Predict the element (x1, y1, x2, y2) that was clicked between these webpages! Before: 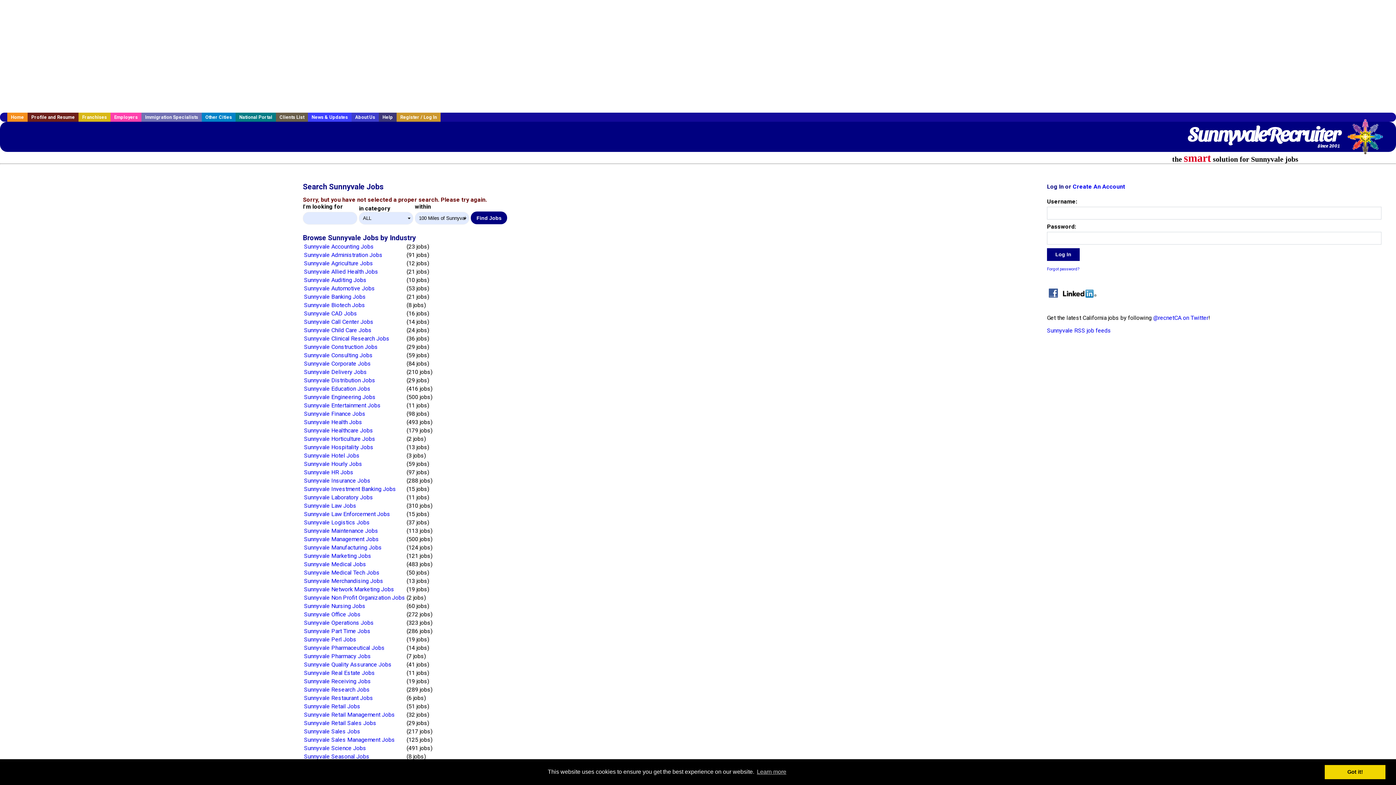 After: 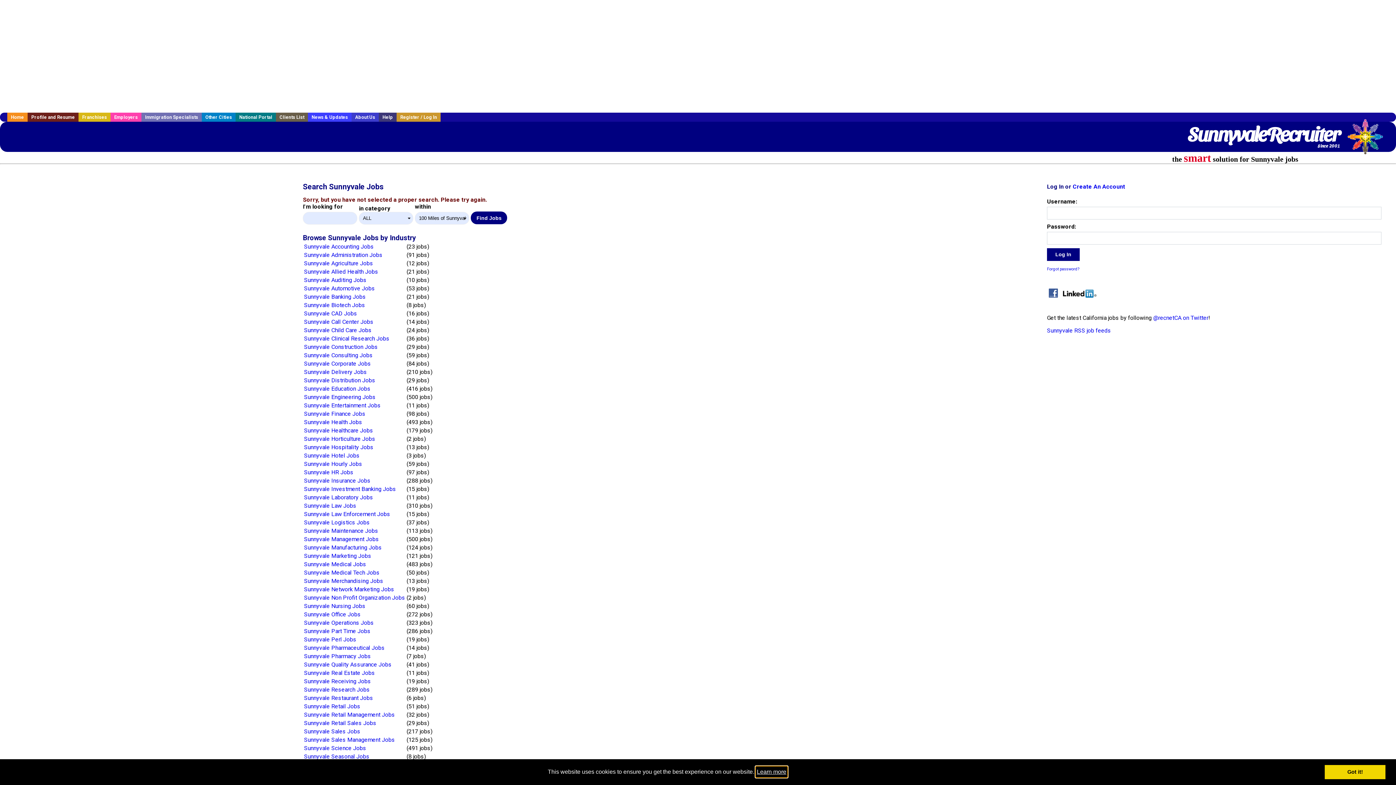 Action: bbox: (755, 766, 787, 777) label: learn more about cookies